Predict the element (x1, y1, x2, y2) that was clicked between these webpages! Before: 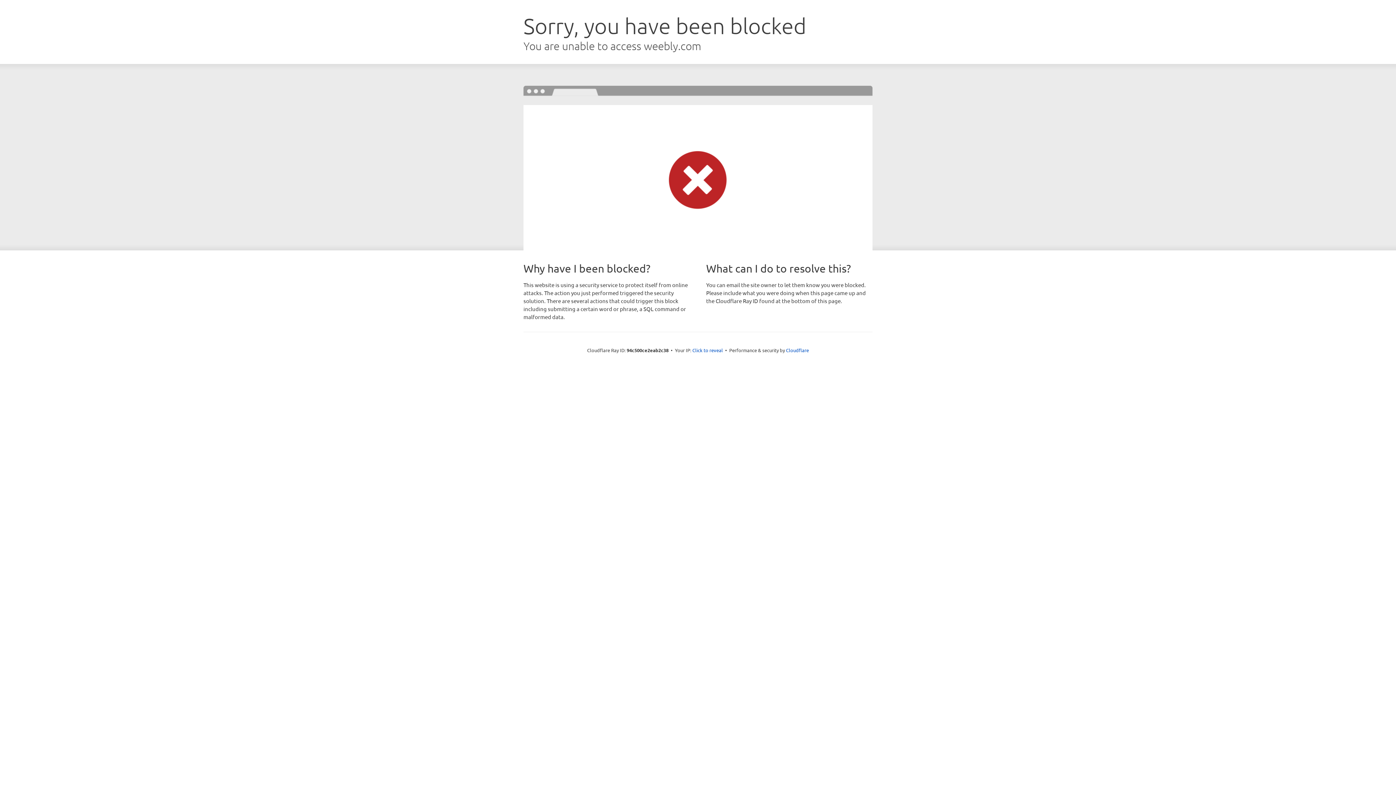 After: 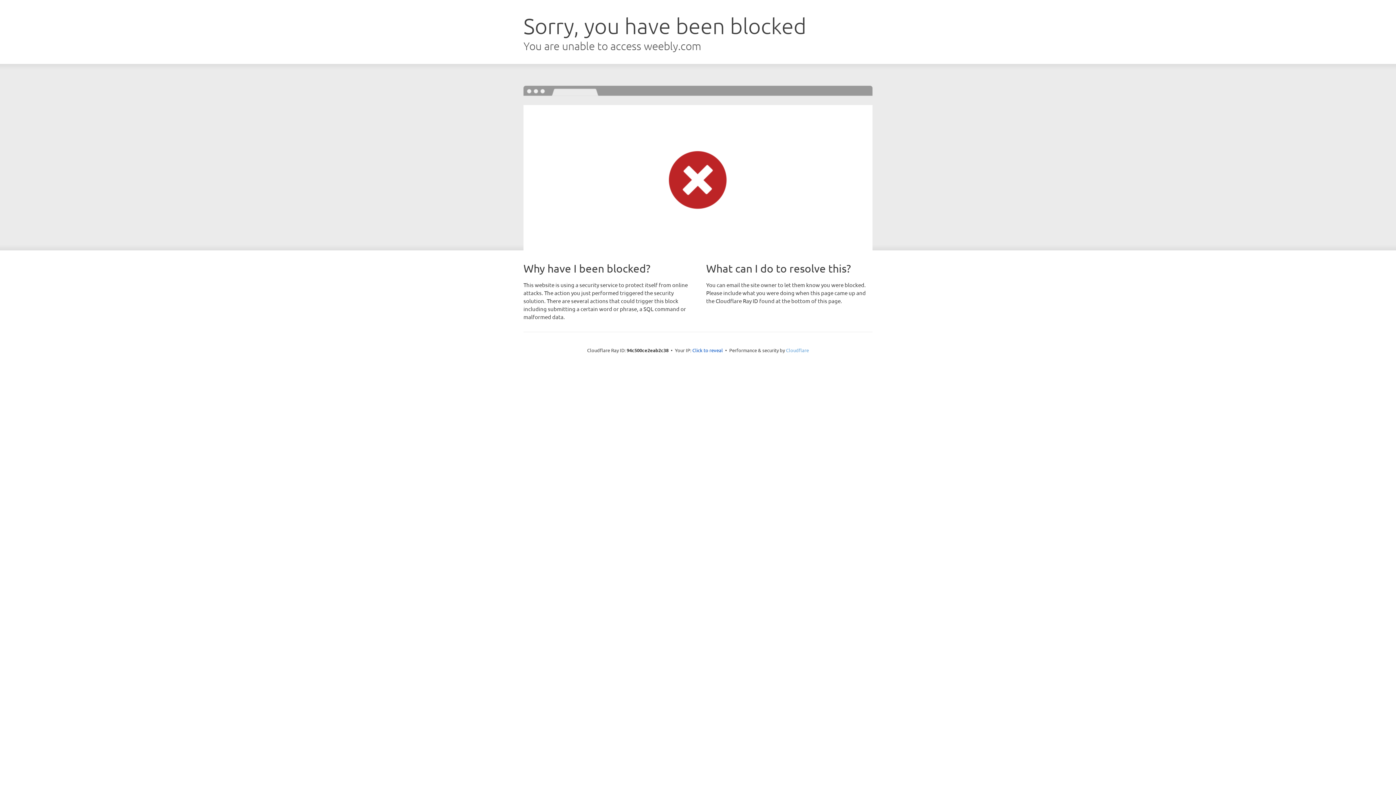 Action: label: Cloudflare bbox: (786, 347, 809, 353)